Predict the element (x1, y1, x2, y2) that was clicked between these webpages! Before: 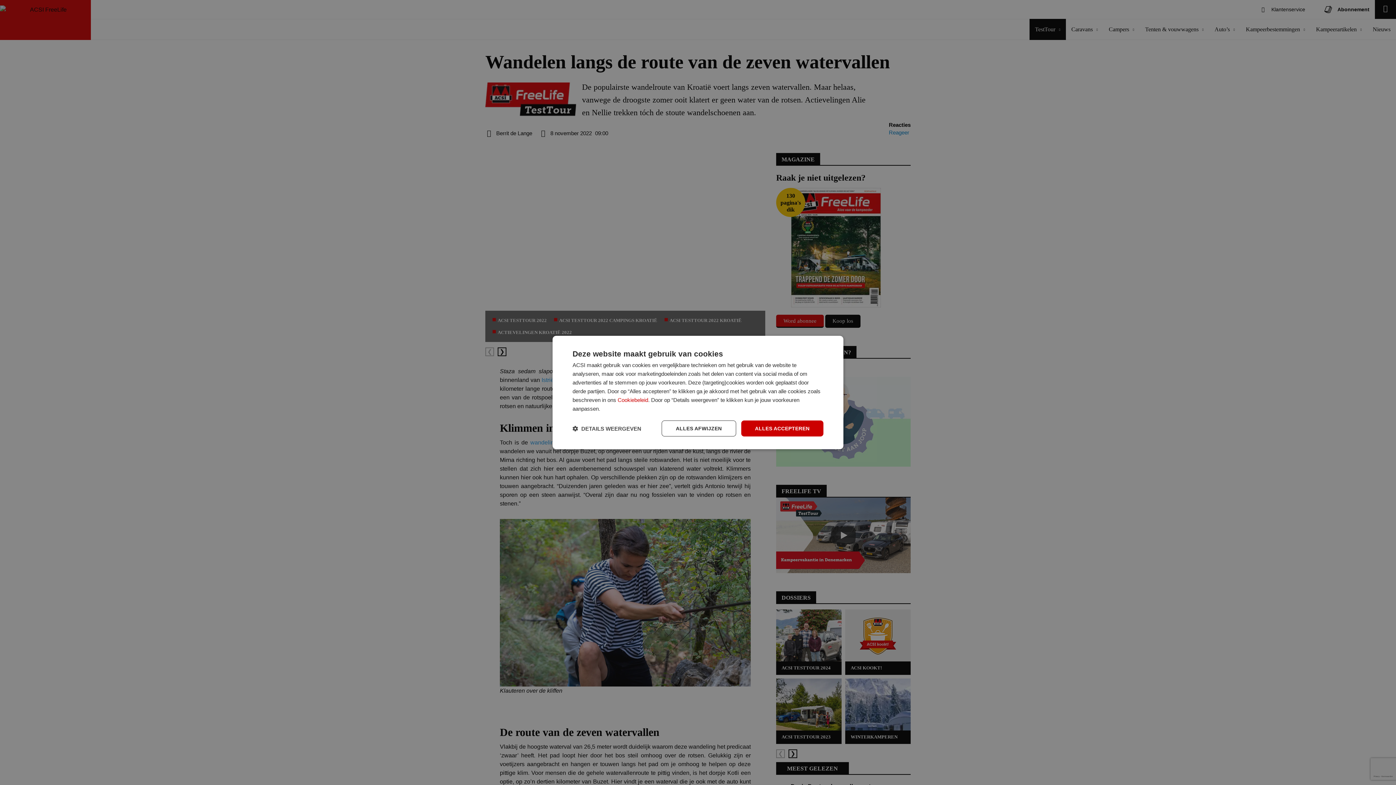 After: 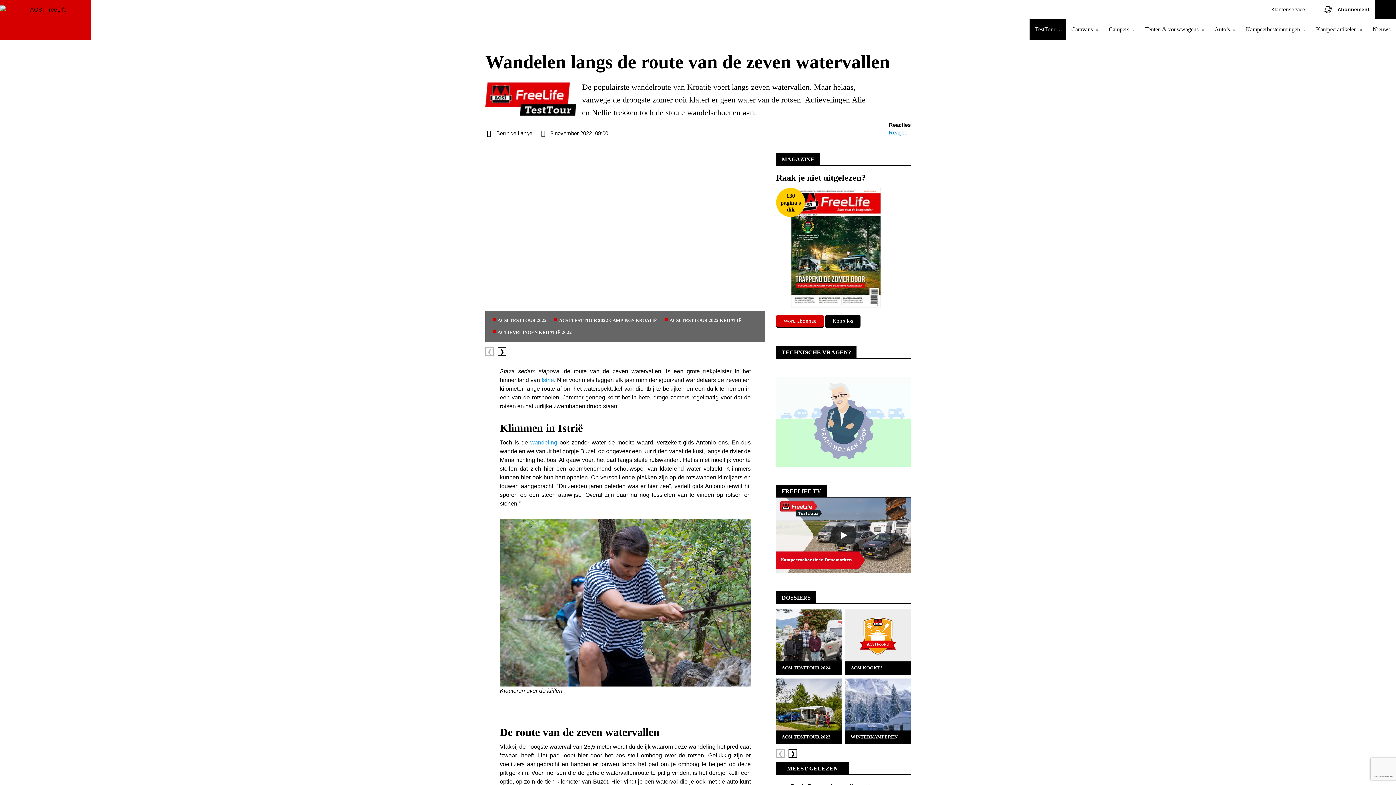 Action: bbox: (661, 420, 736, 436) label: ALLES AFWIJZEN